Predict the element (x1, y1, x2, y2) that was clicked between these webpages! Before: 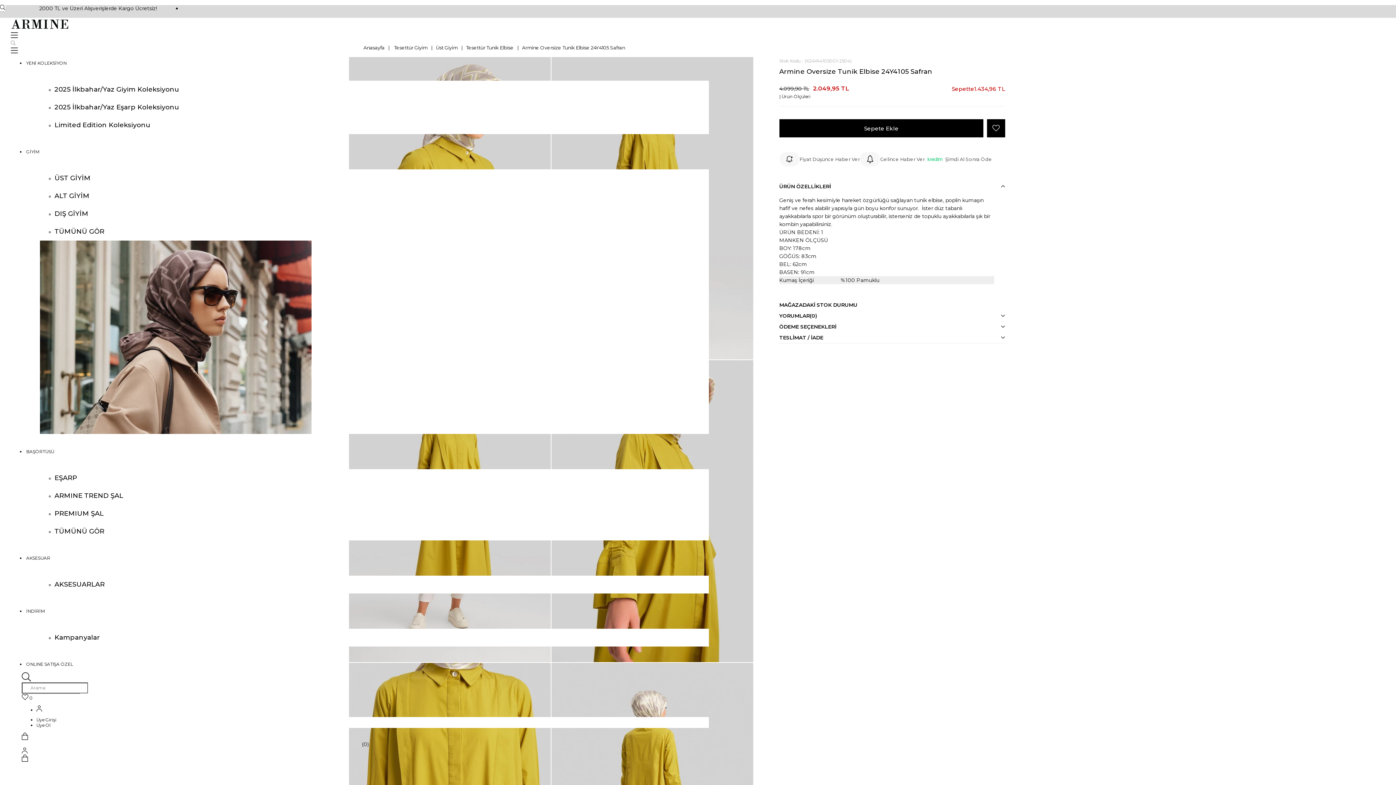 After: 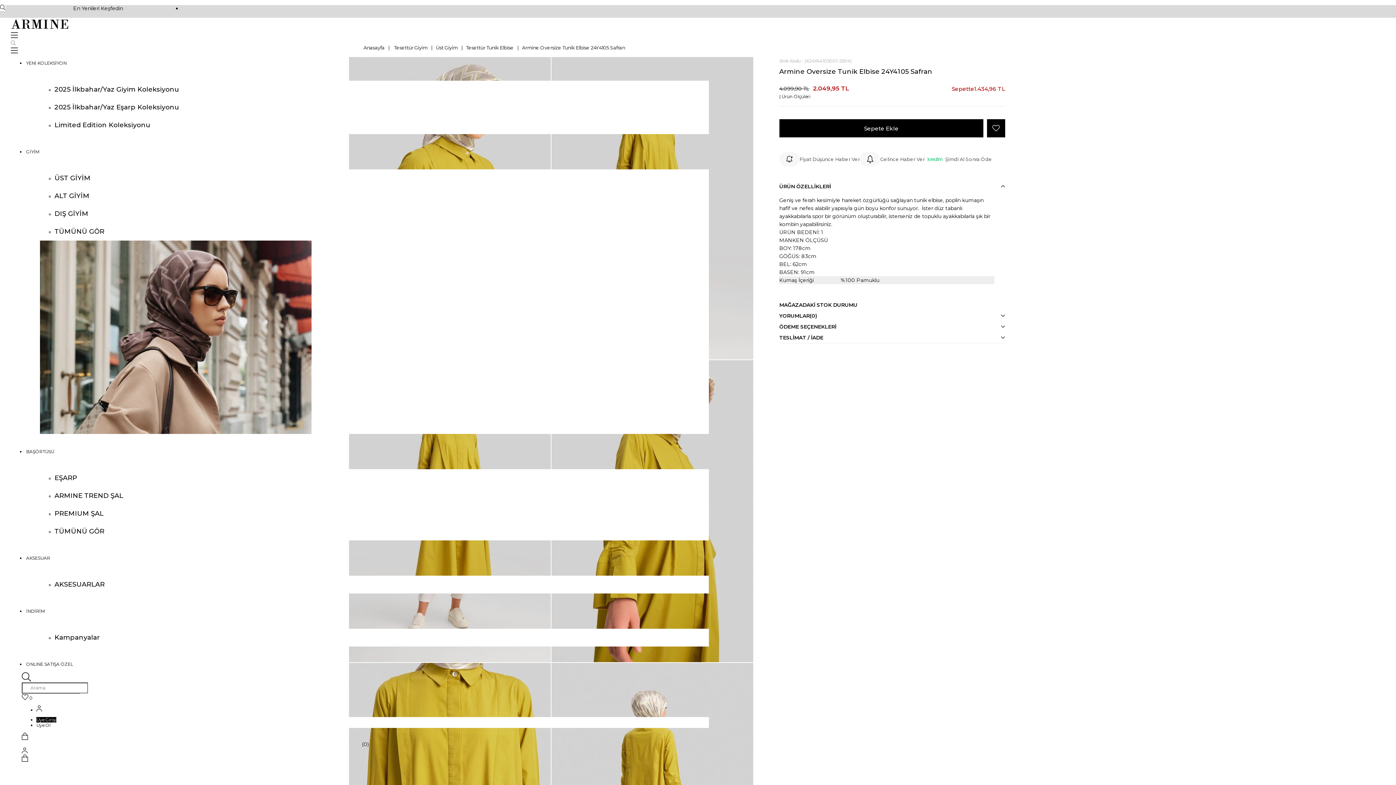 Action: bbox: (36, 717, 56, 723) label: Üye Girişi